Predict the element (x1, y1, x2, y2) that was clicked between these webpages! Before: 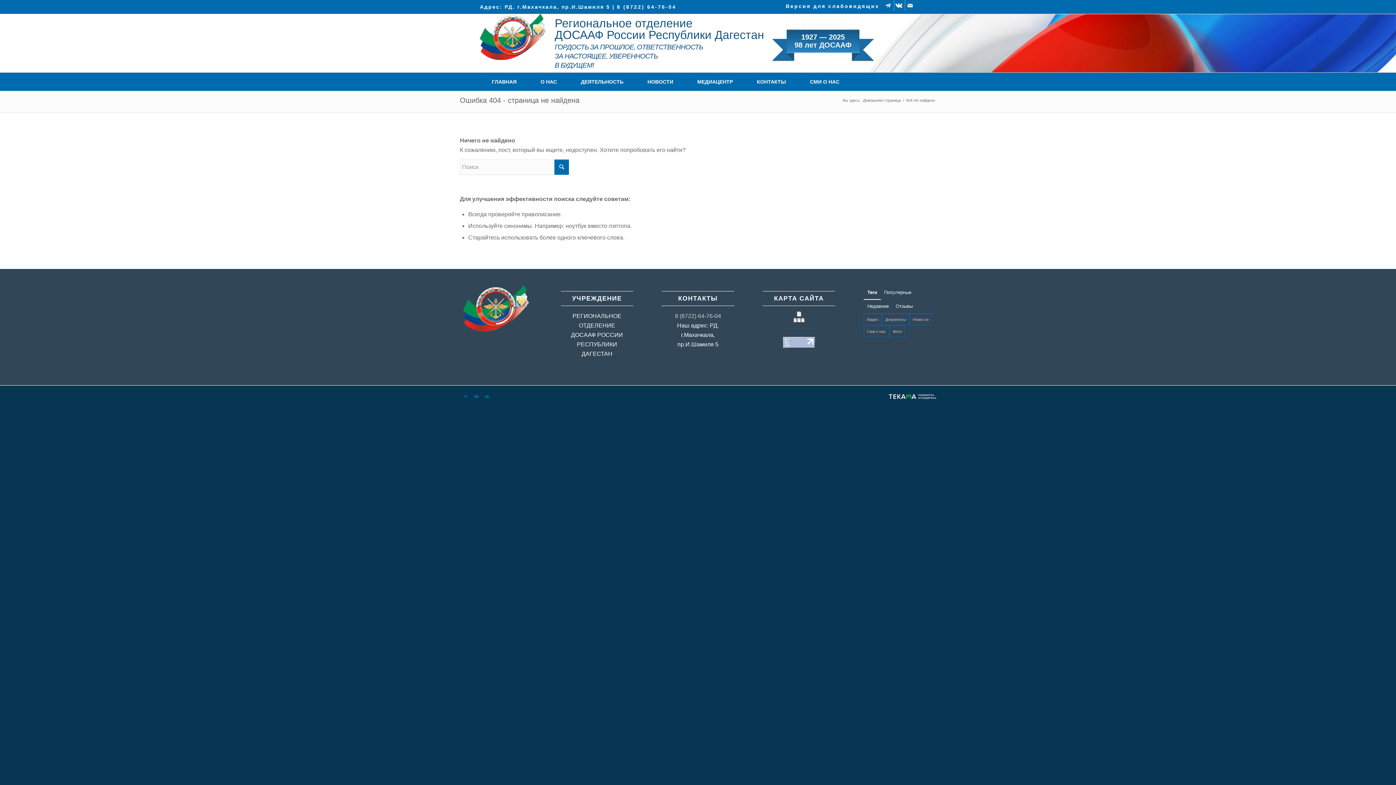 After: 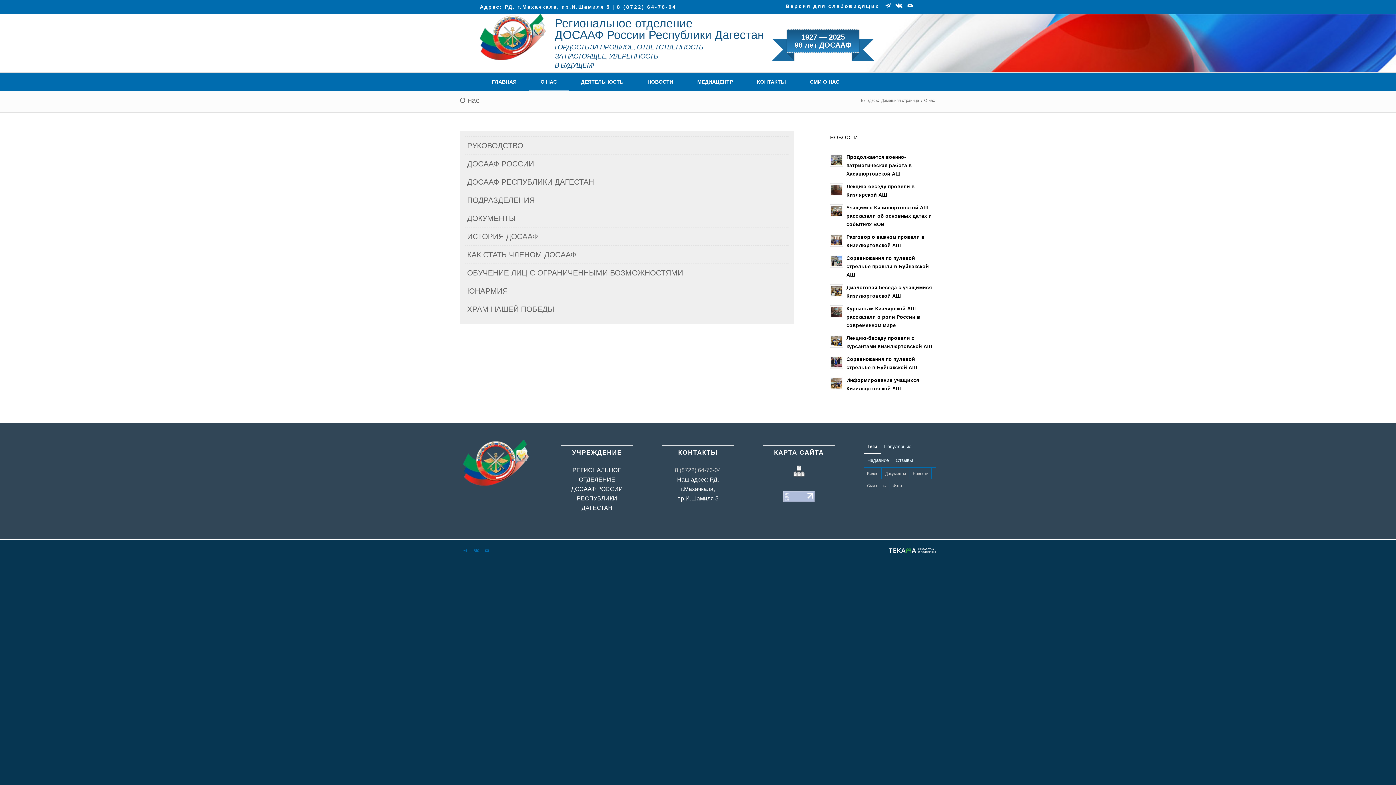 Action: bbox: (528, 72, 569, 90) label: О НАС